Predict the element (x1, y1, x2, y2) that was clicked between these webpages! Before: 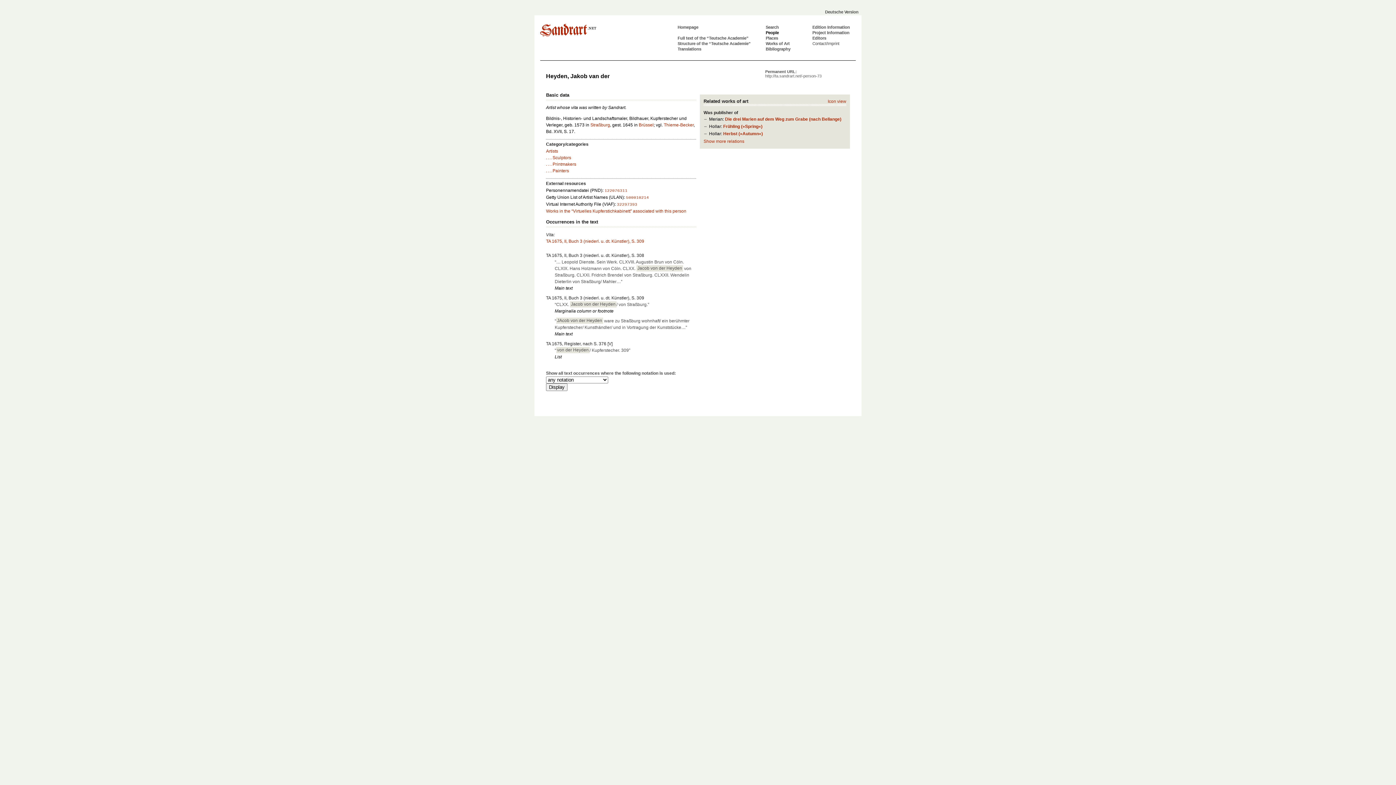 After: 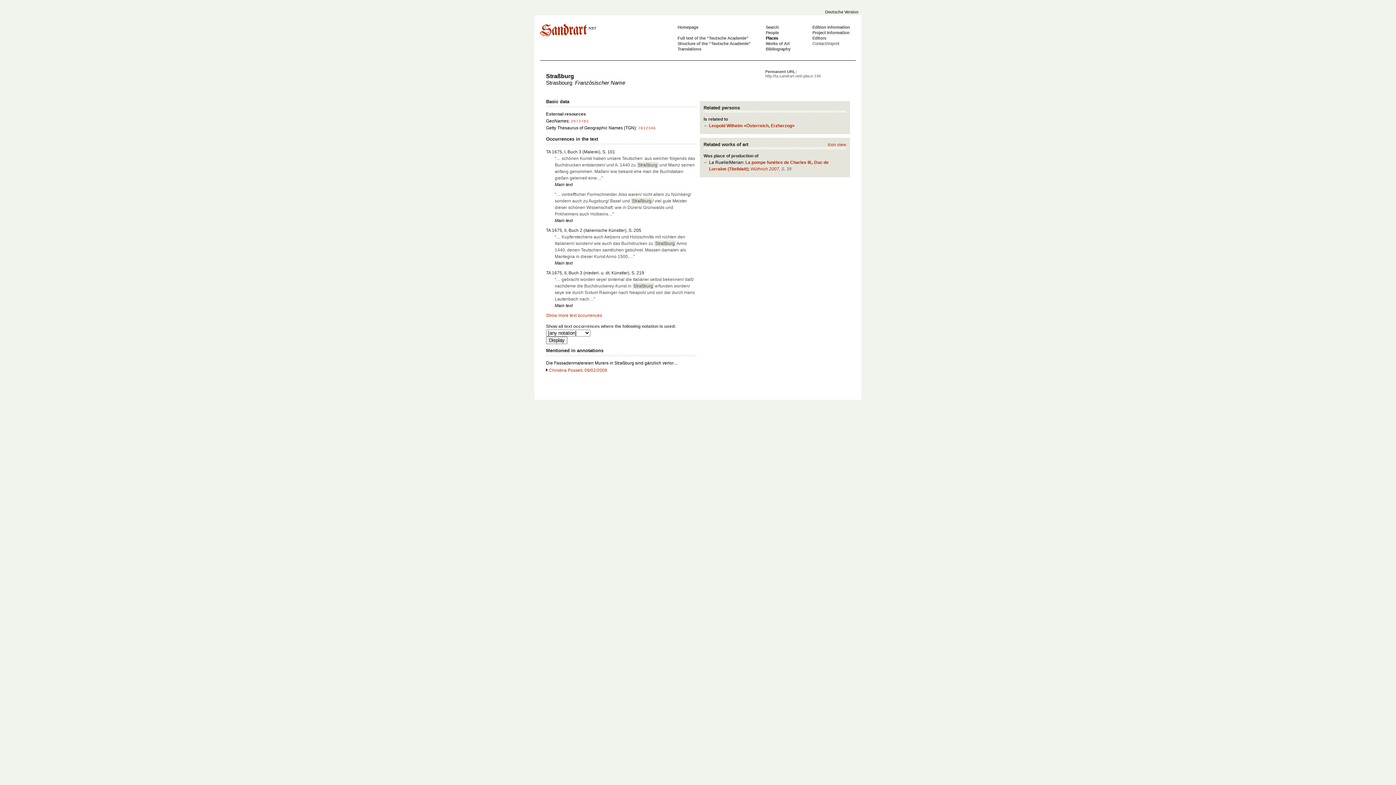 Action: bbox: (590, 122, 610, 127) label: Straßburg